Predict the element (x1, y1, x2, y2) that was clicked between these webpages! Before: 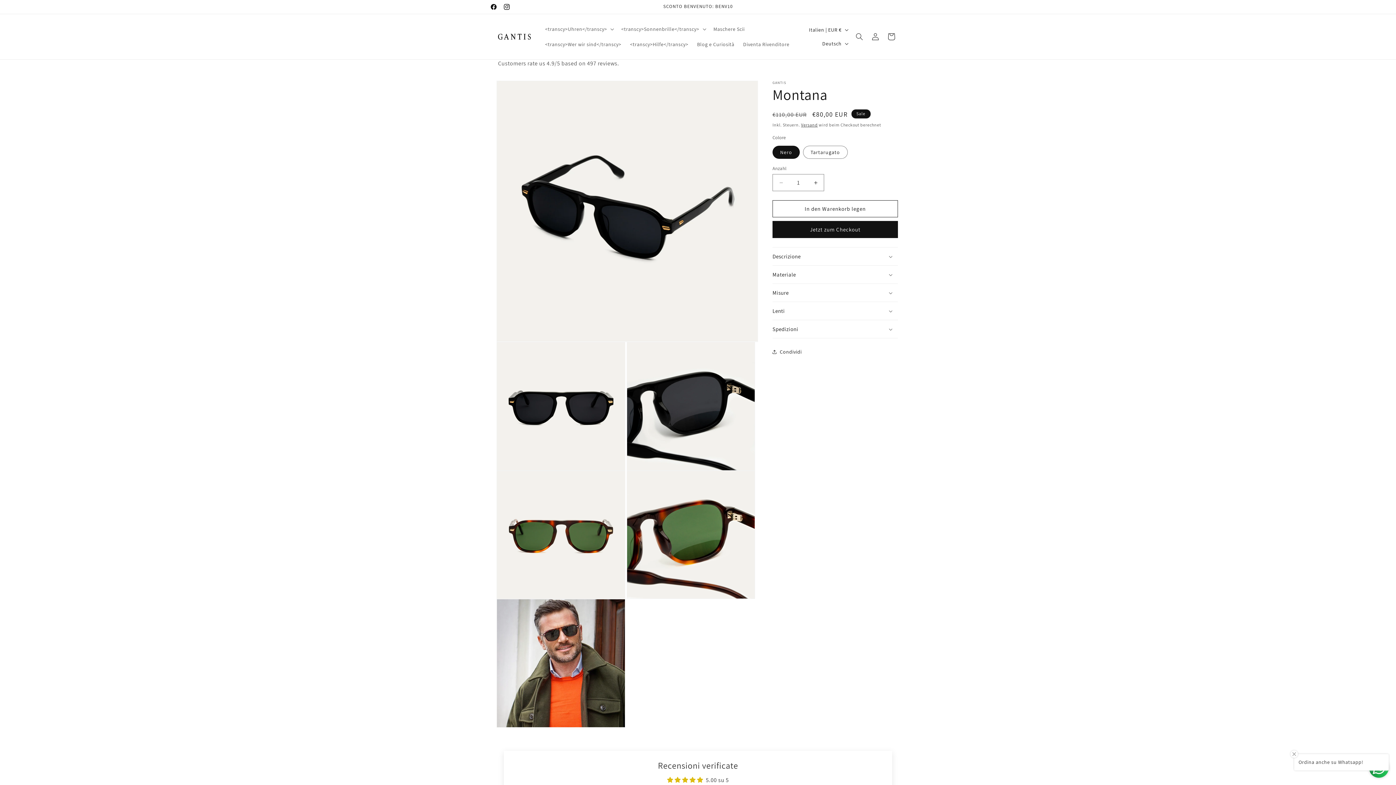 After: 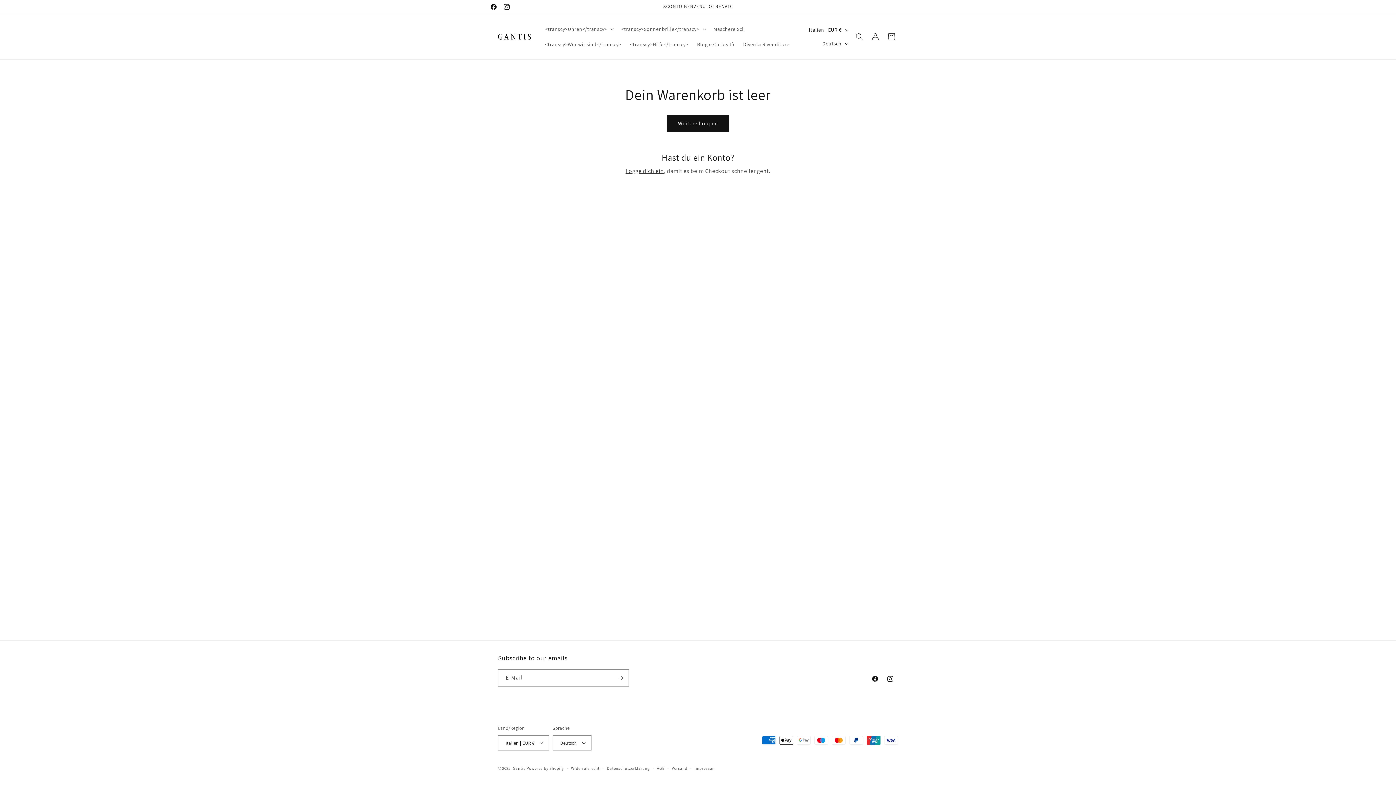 Action: bbox: (883, 28, 899, 44) label: Warenkorb